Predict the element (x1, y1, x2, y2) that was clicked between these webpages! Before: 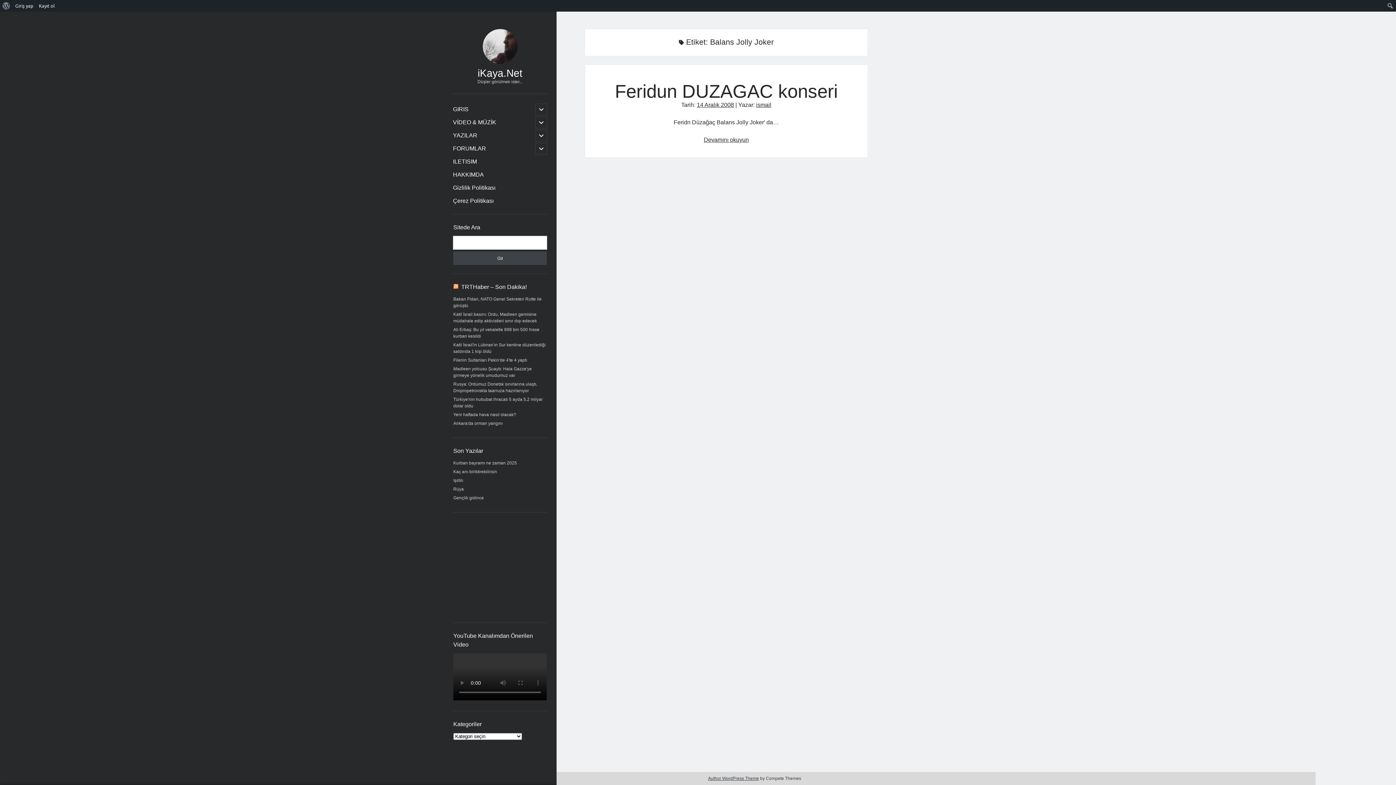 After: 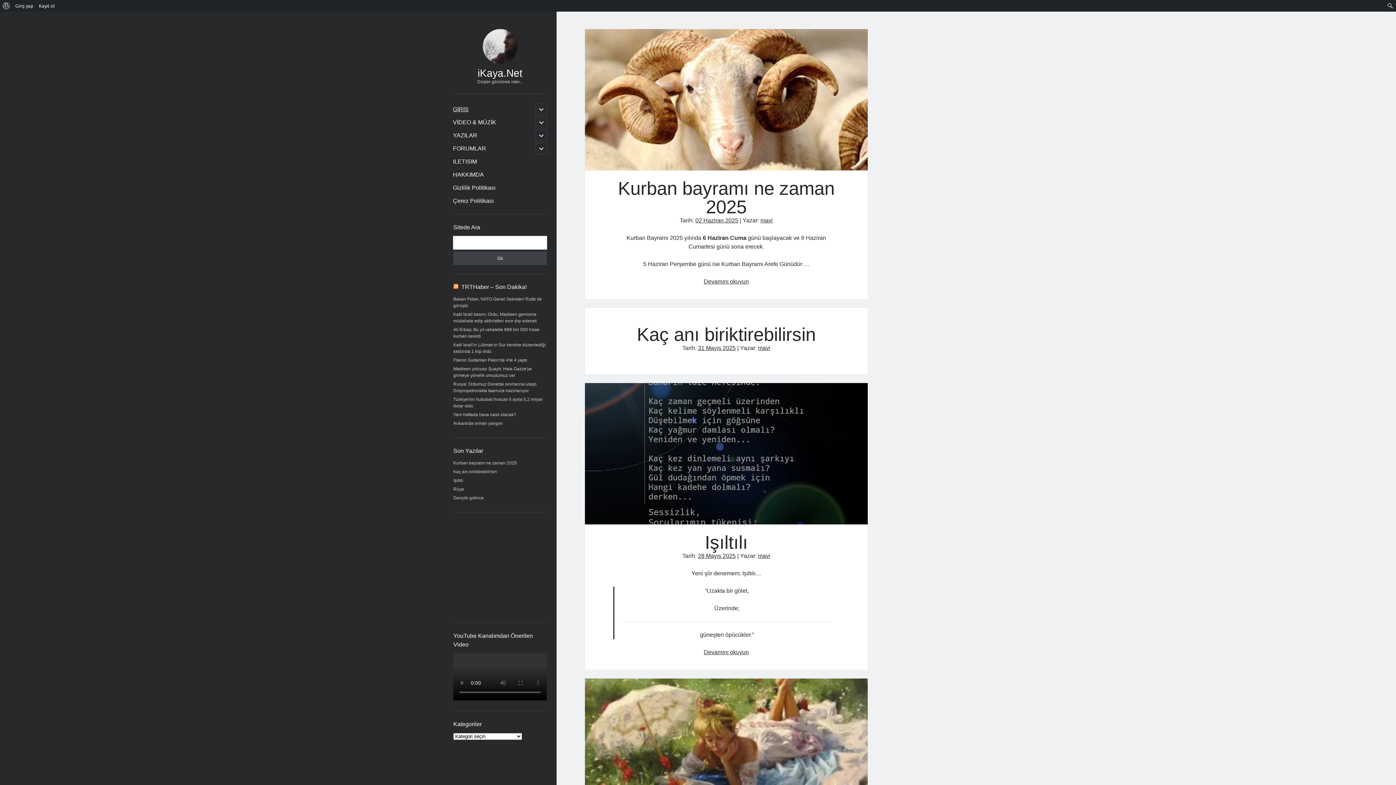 Action: label: iKaya.Net bbox: (477, 67, 522, 78)